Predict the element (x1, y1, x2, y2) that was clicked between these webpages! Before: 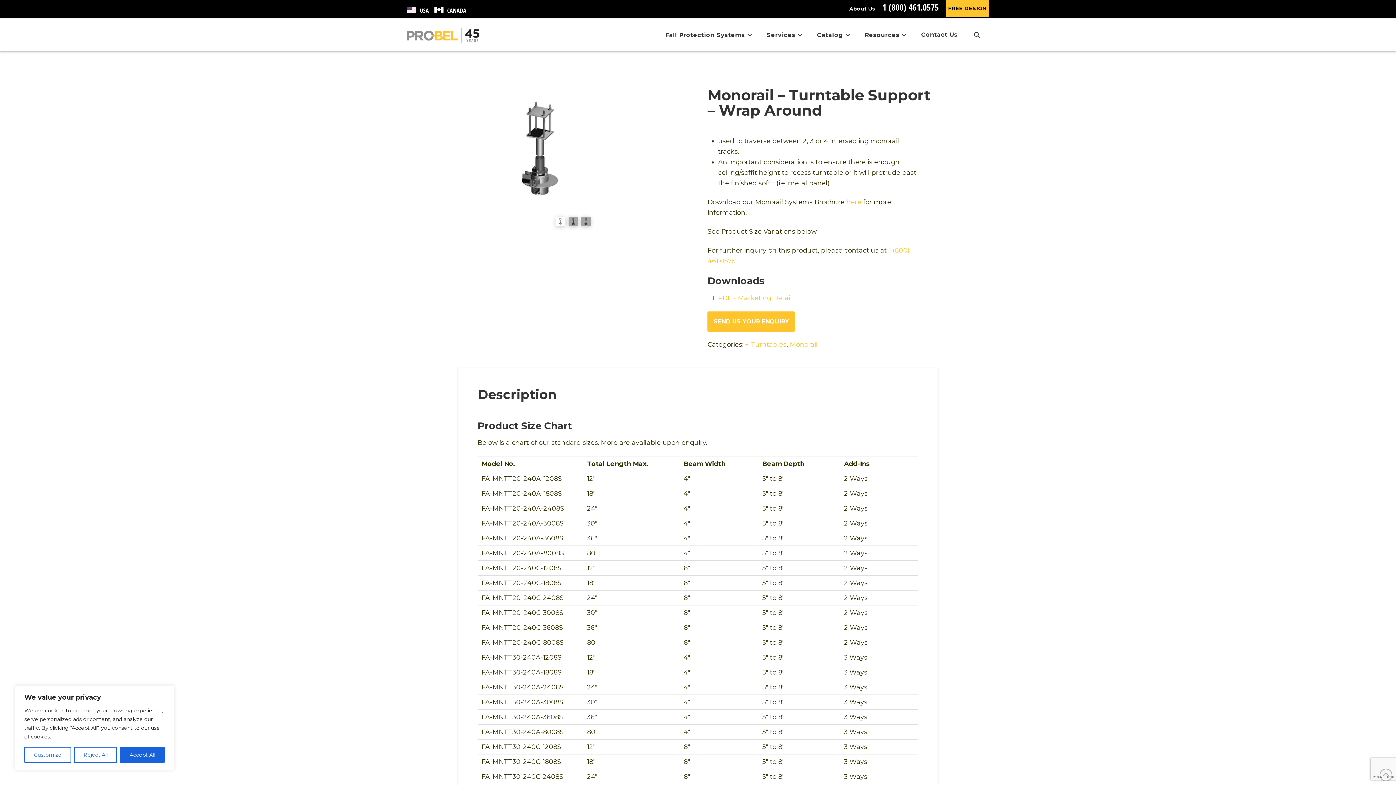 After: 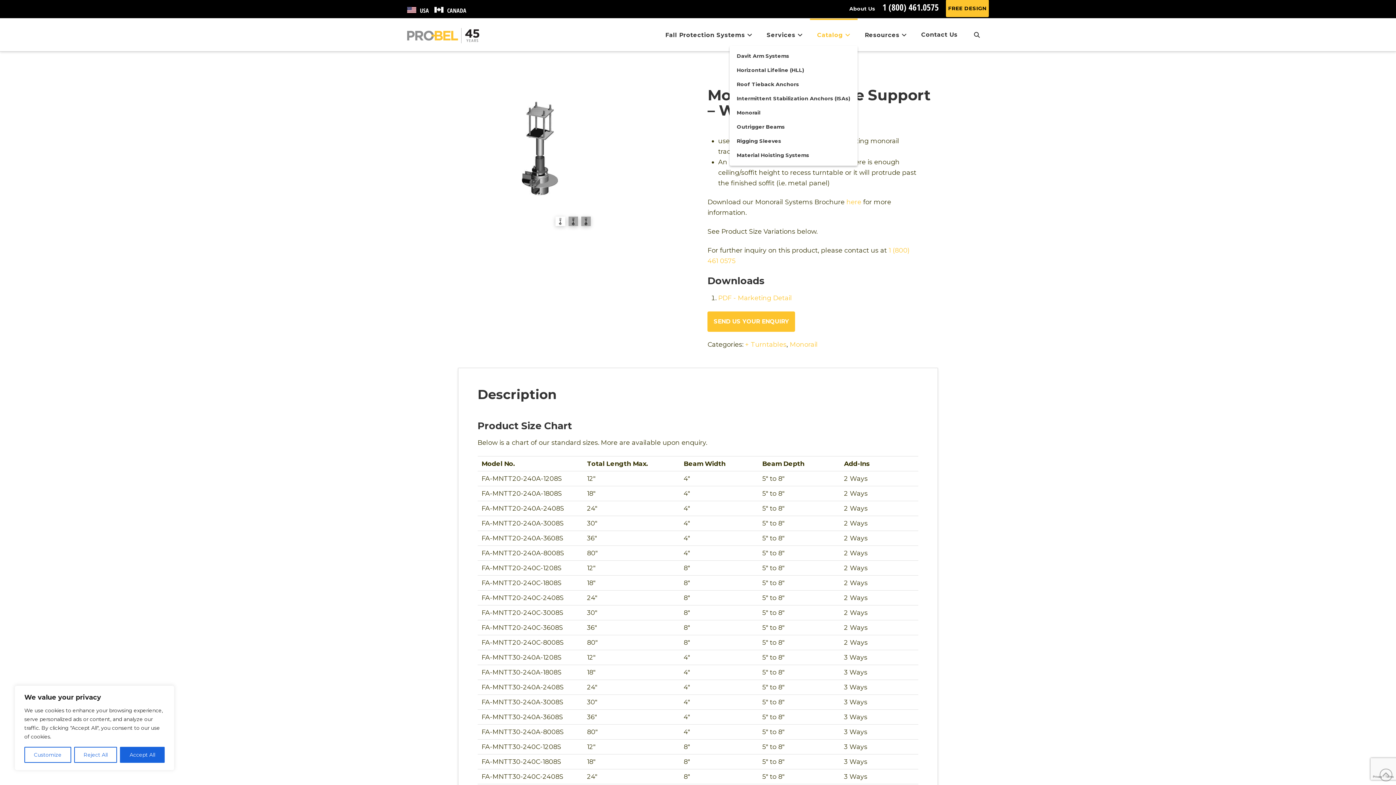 Action: bbox: (810, 18, 857, 51) label: Catalog